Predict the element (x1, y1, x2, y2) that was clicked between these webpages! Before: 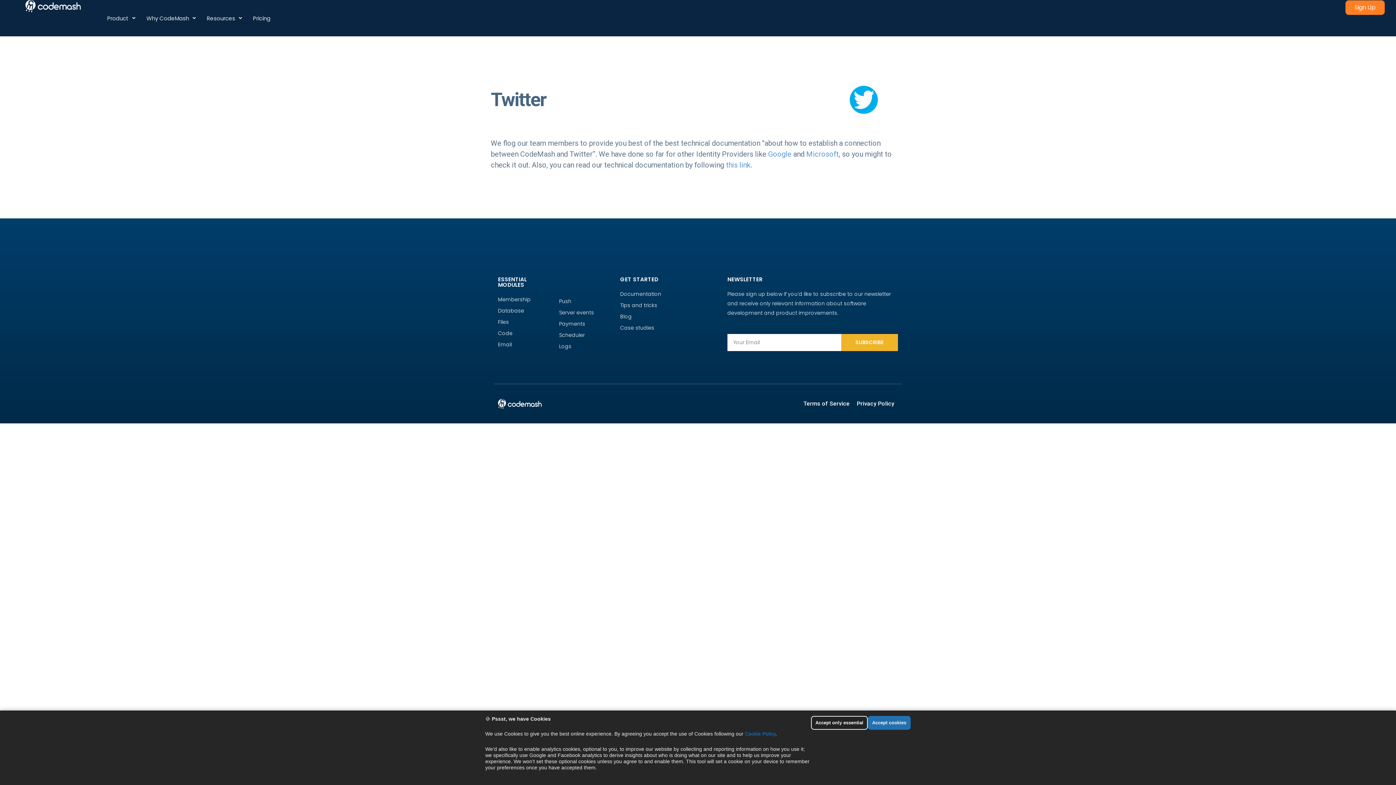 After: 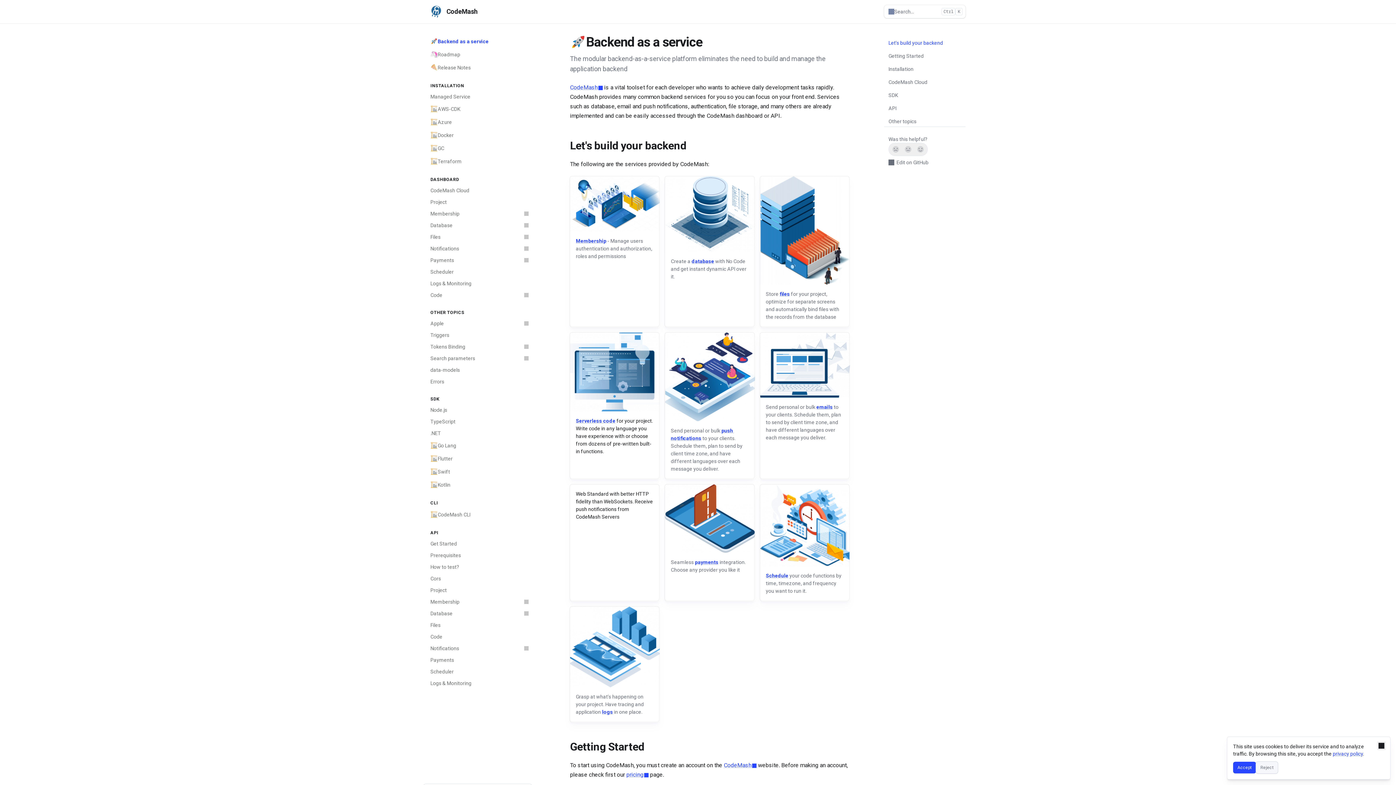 Action: bbox: (726, 160, 750, 169) label: this link